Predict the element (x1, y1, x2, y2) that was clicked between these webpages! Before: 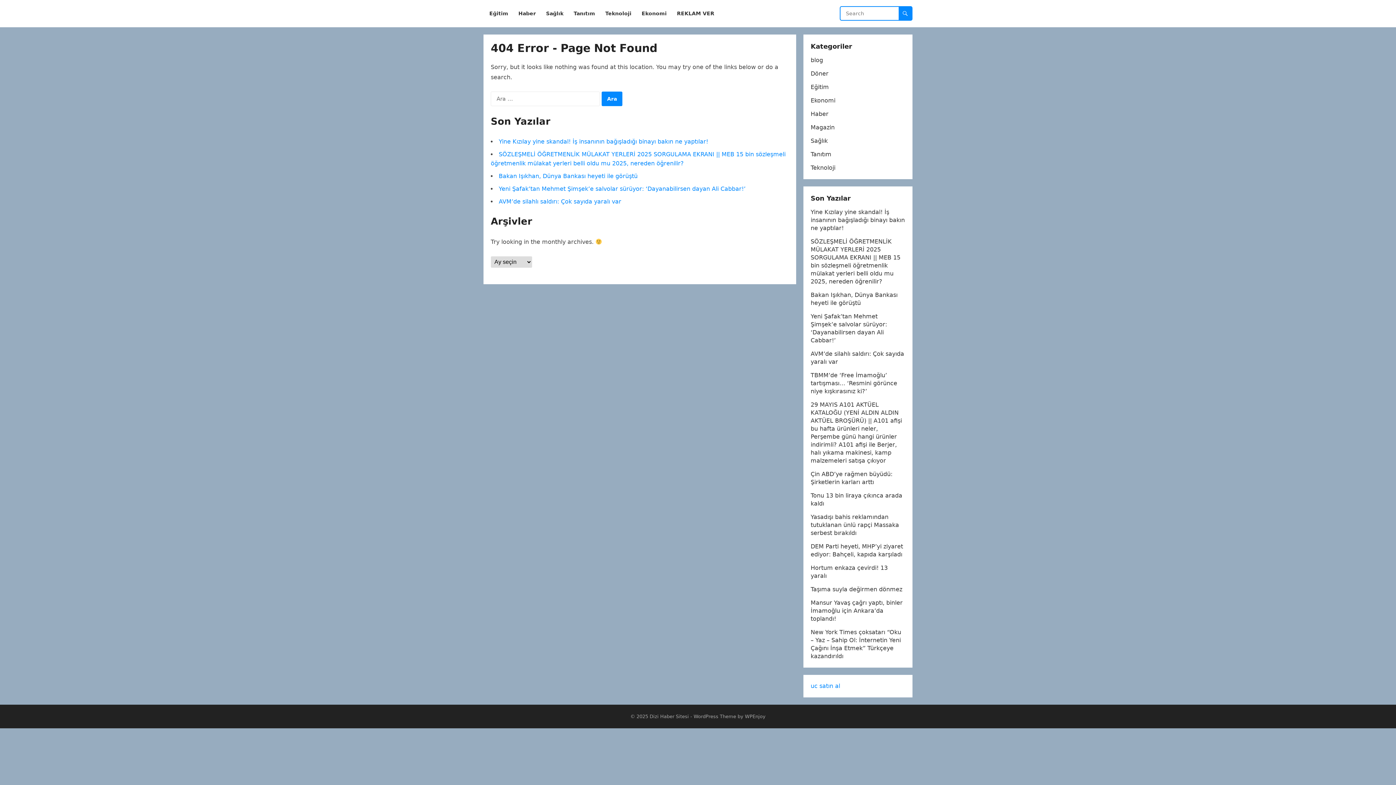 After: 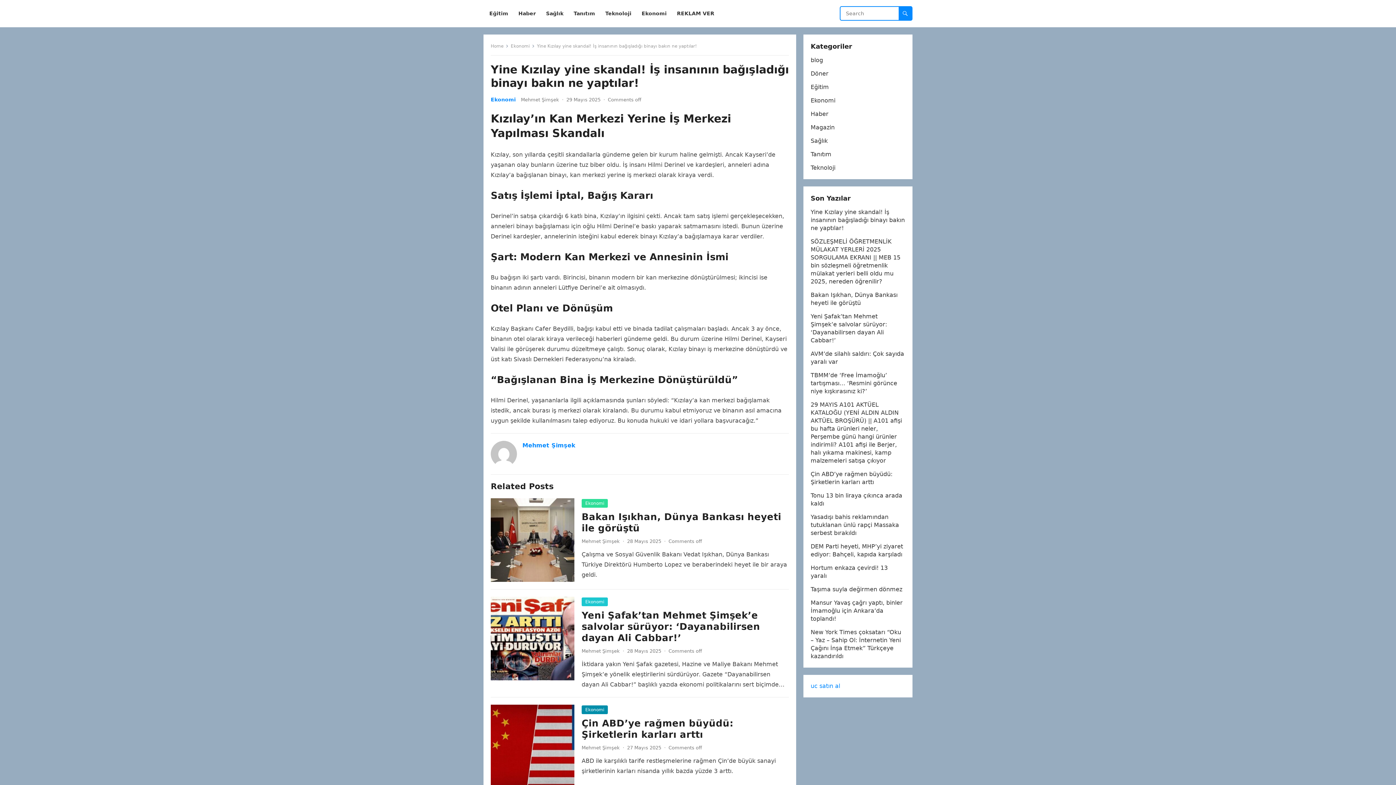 Action: label: Yine Kızılay yine skandal! İş insanının bağışladığı binayı bakın ne yaptılar! bbox: (498, 138, 708, 145)